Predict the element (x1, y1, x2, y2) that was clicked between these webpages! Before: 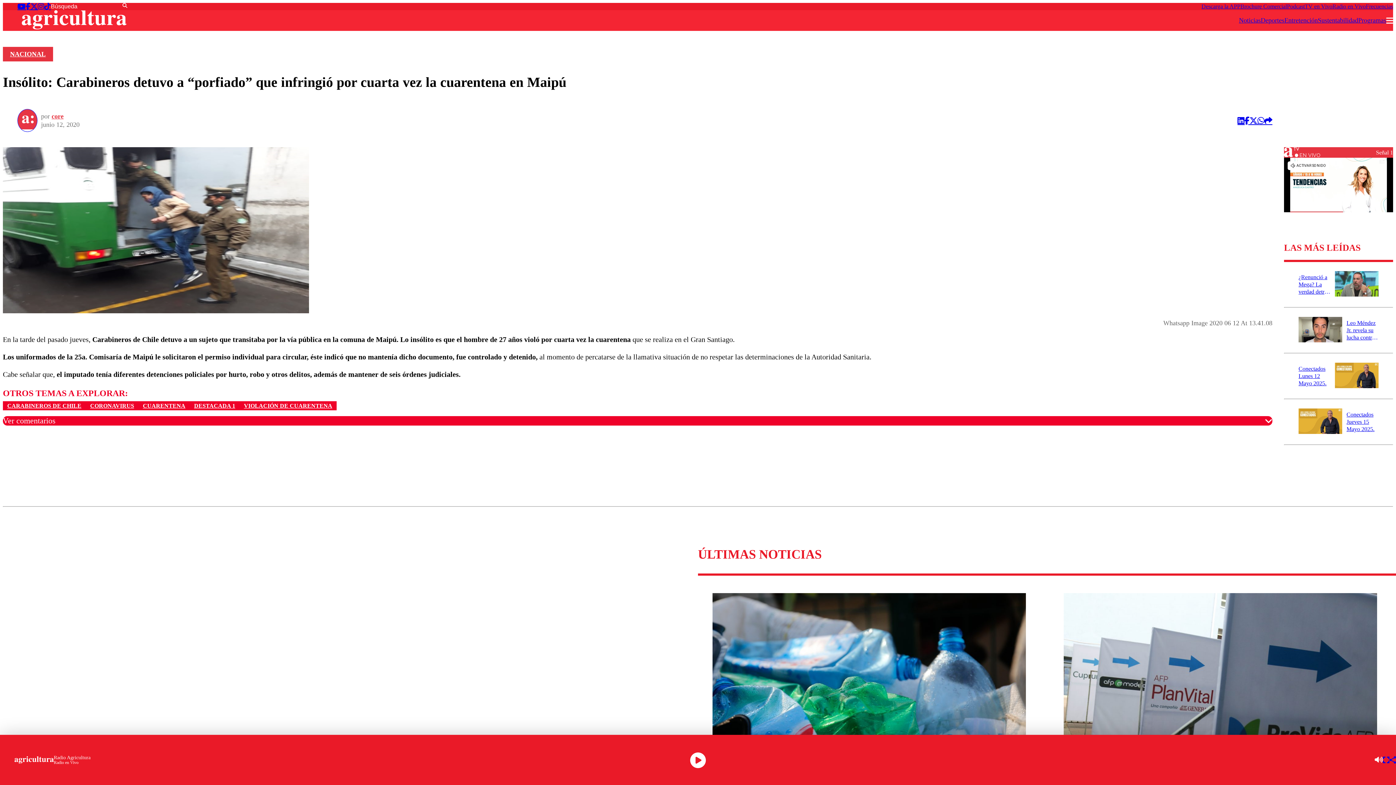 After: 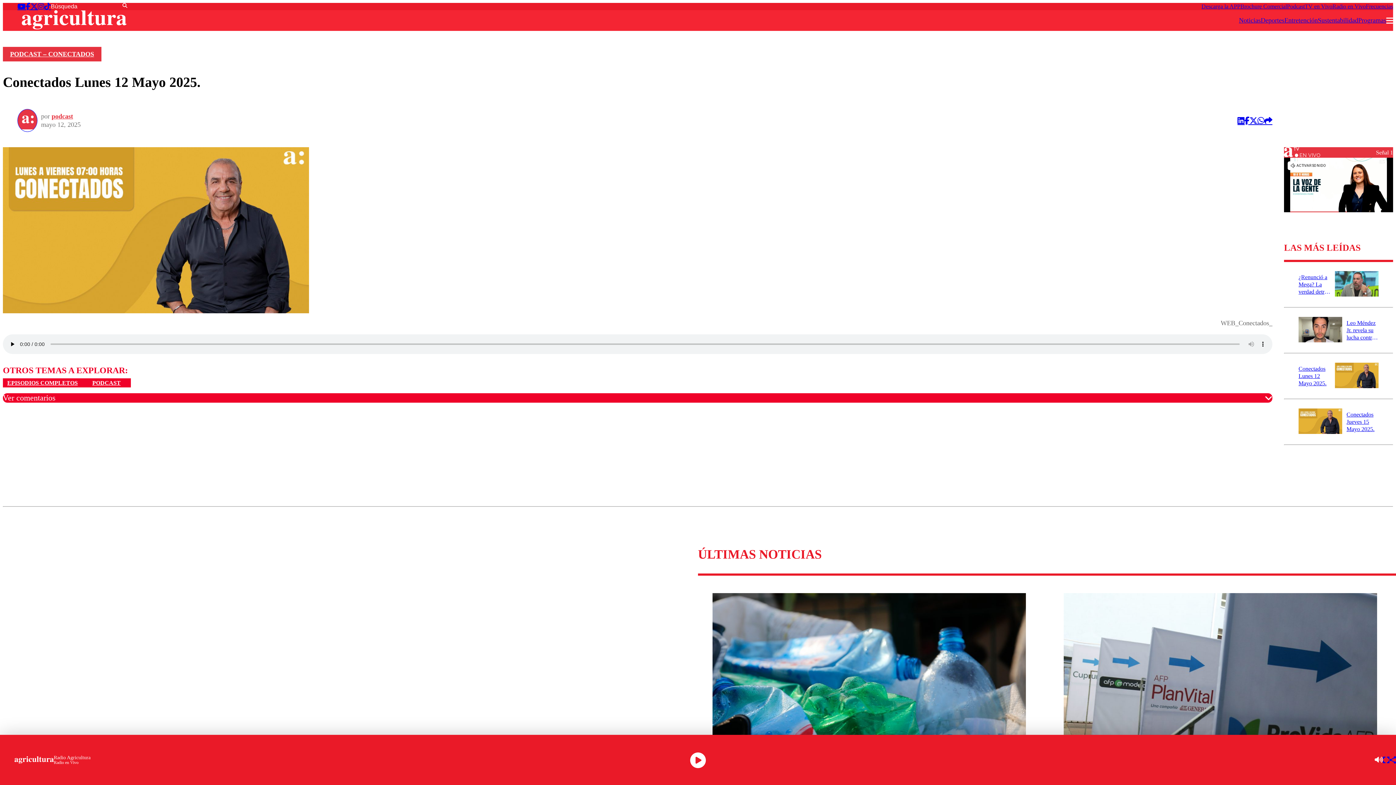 Action: bbox: (1335, 362, 1378, 389)